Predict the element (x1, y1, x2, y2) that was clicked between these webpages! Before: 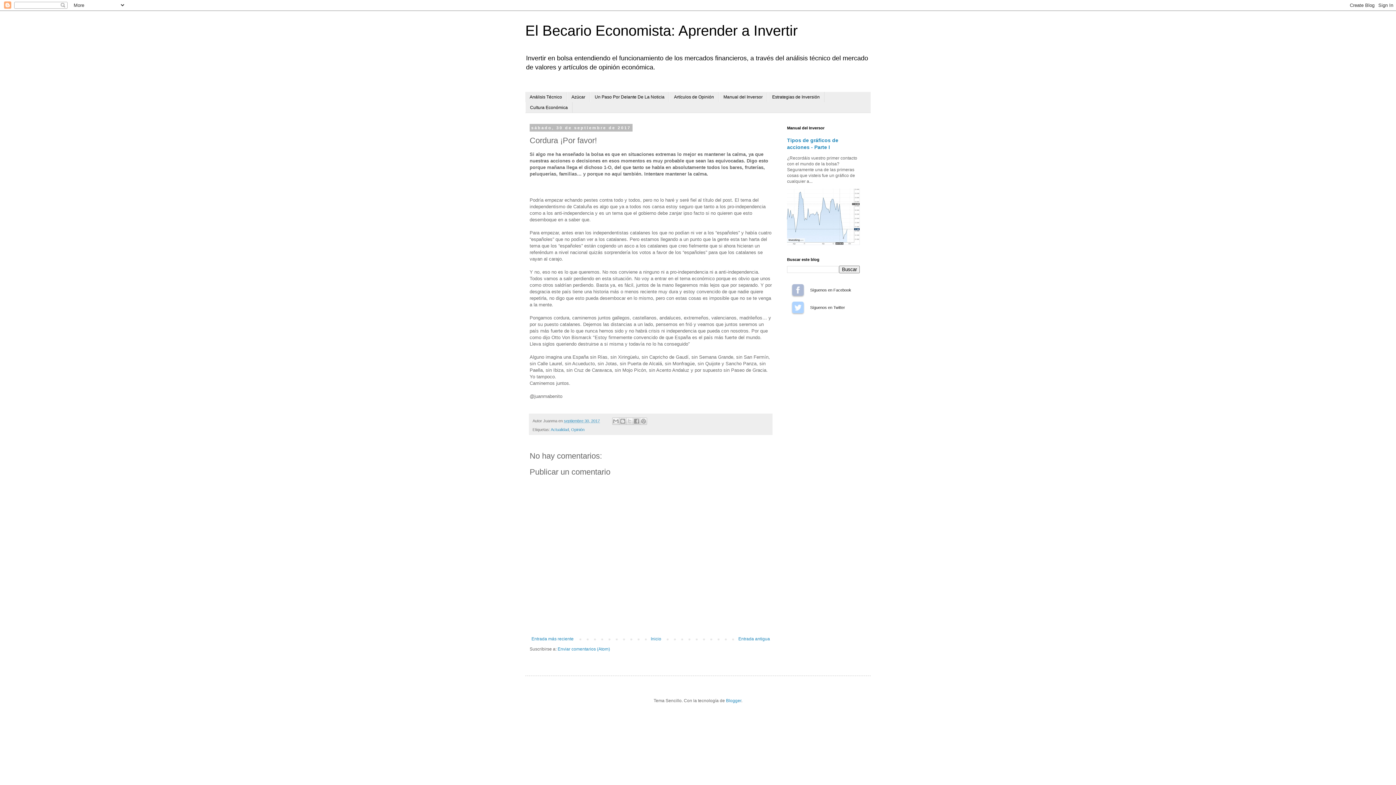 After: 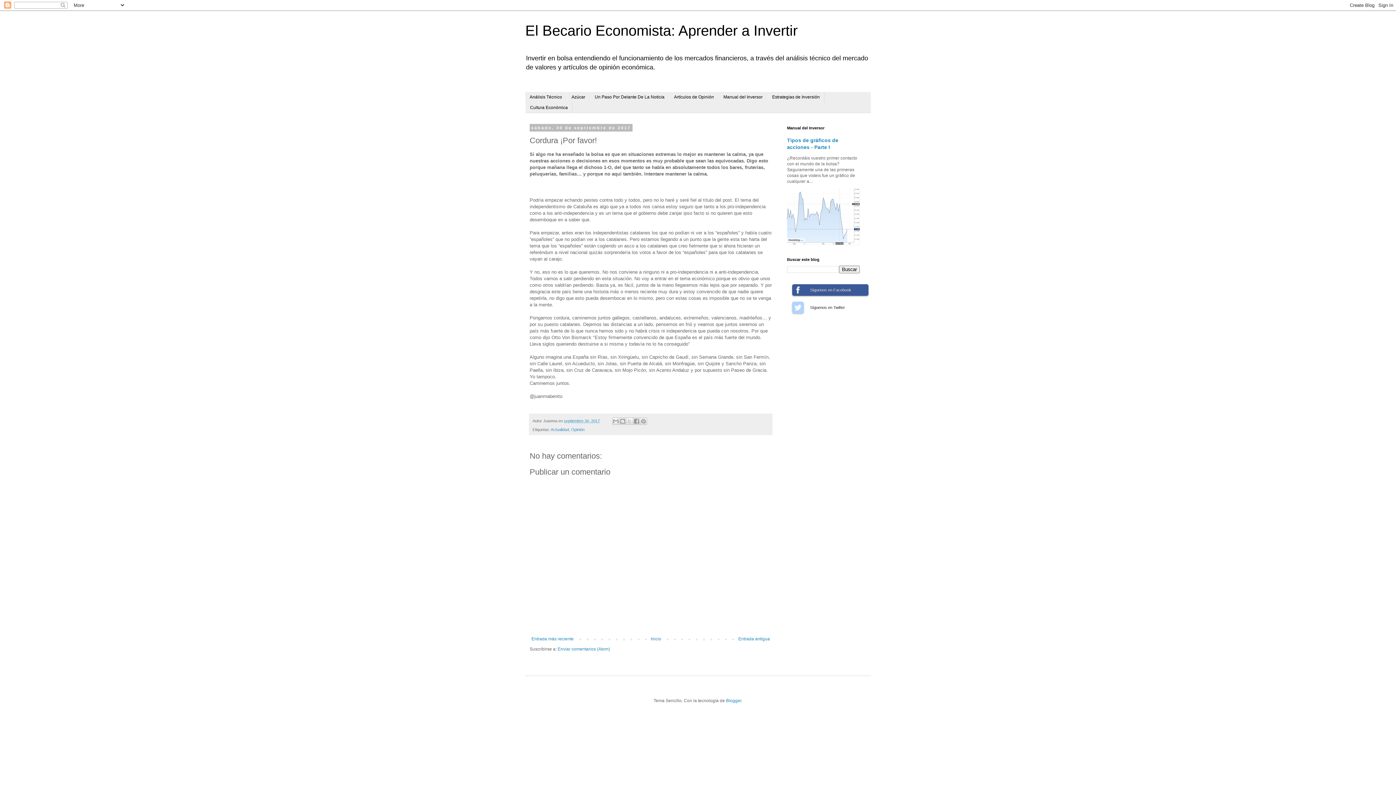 Action: bbox: (792, 284, 803, 295) label: Síguenos en Facebook